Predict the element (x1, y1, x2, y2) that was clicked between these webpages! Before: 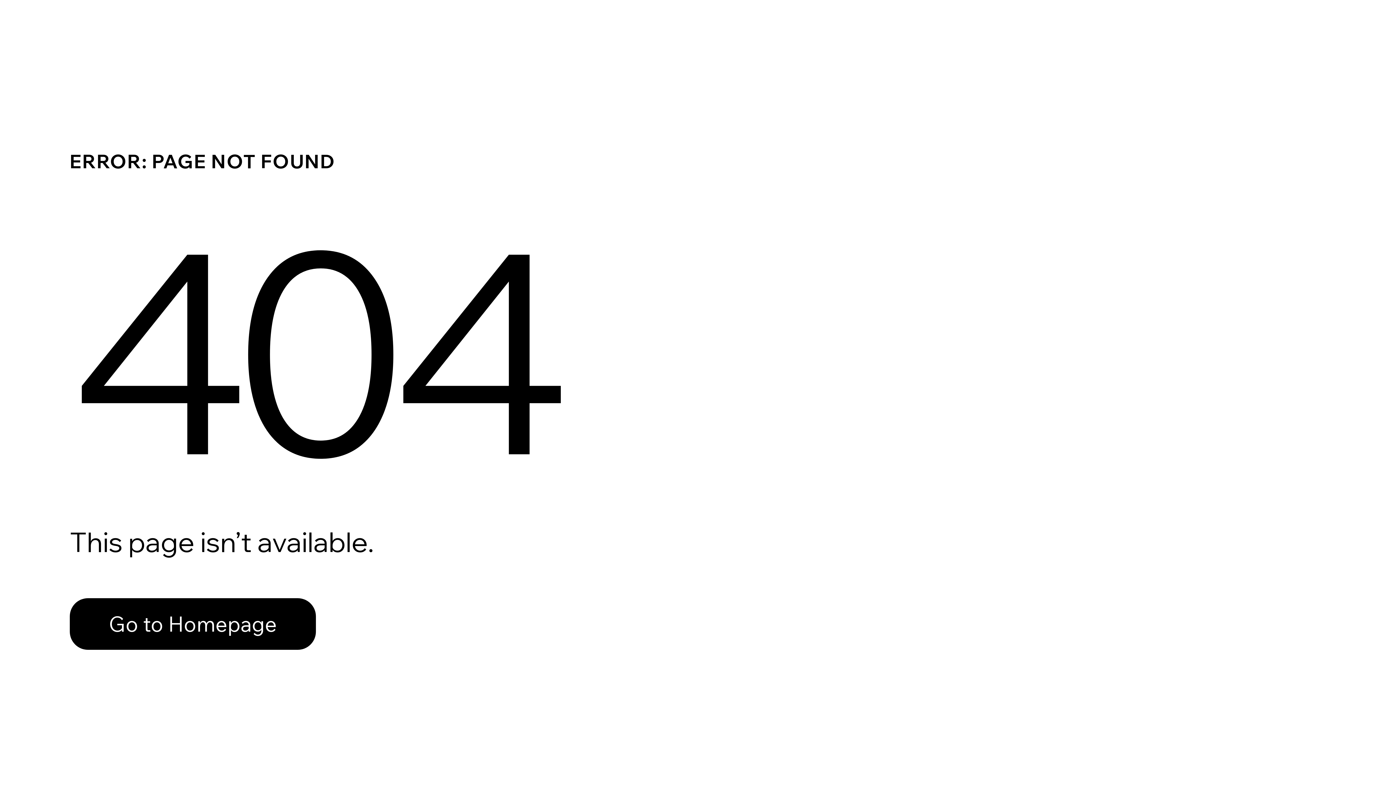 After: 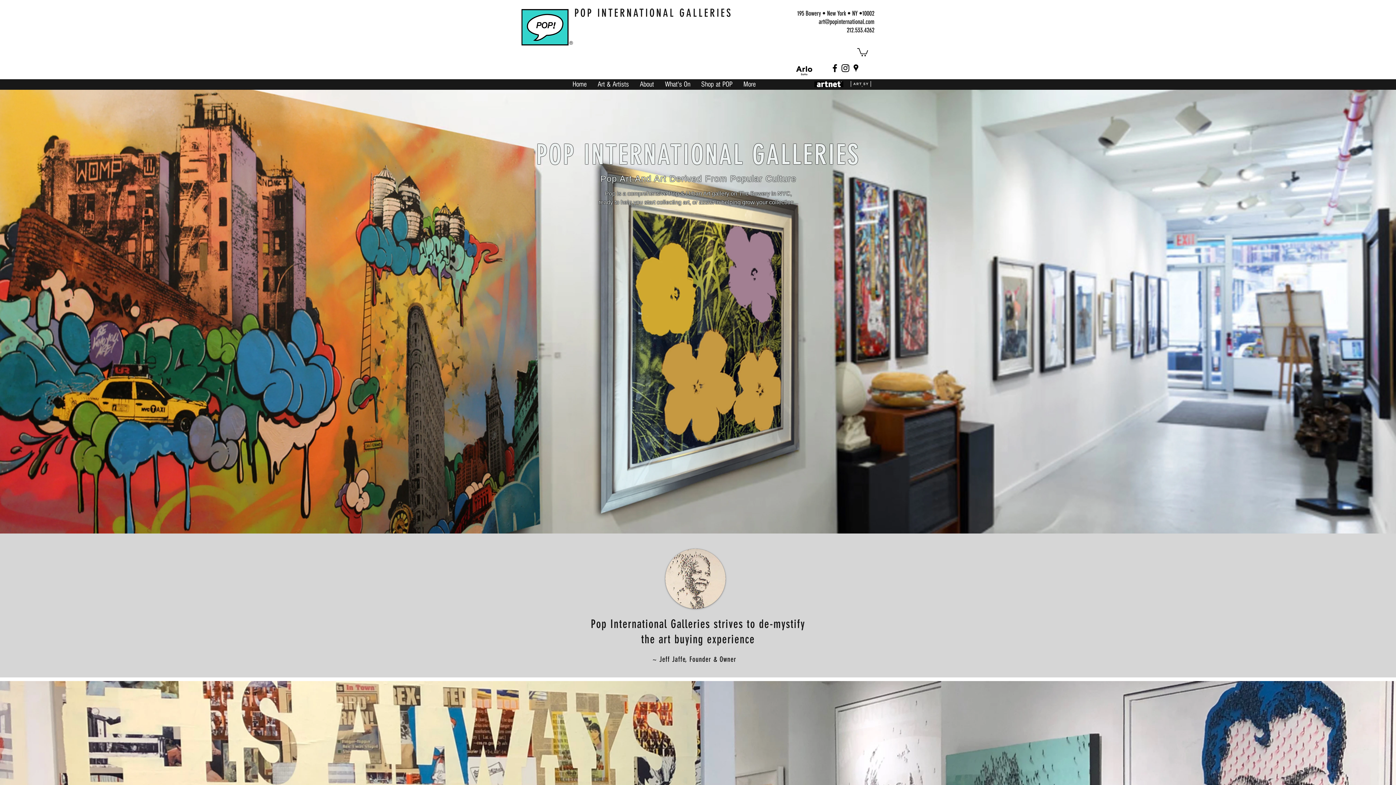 Action: label: Go to Homepage bbox: (69, 598, 316, 650)